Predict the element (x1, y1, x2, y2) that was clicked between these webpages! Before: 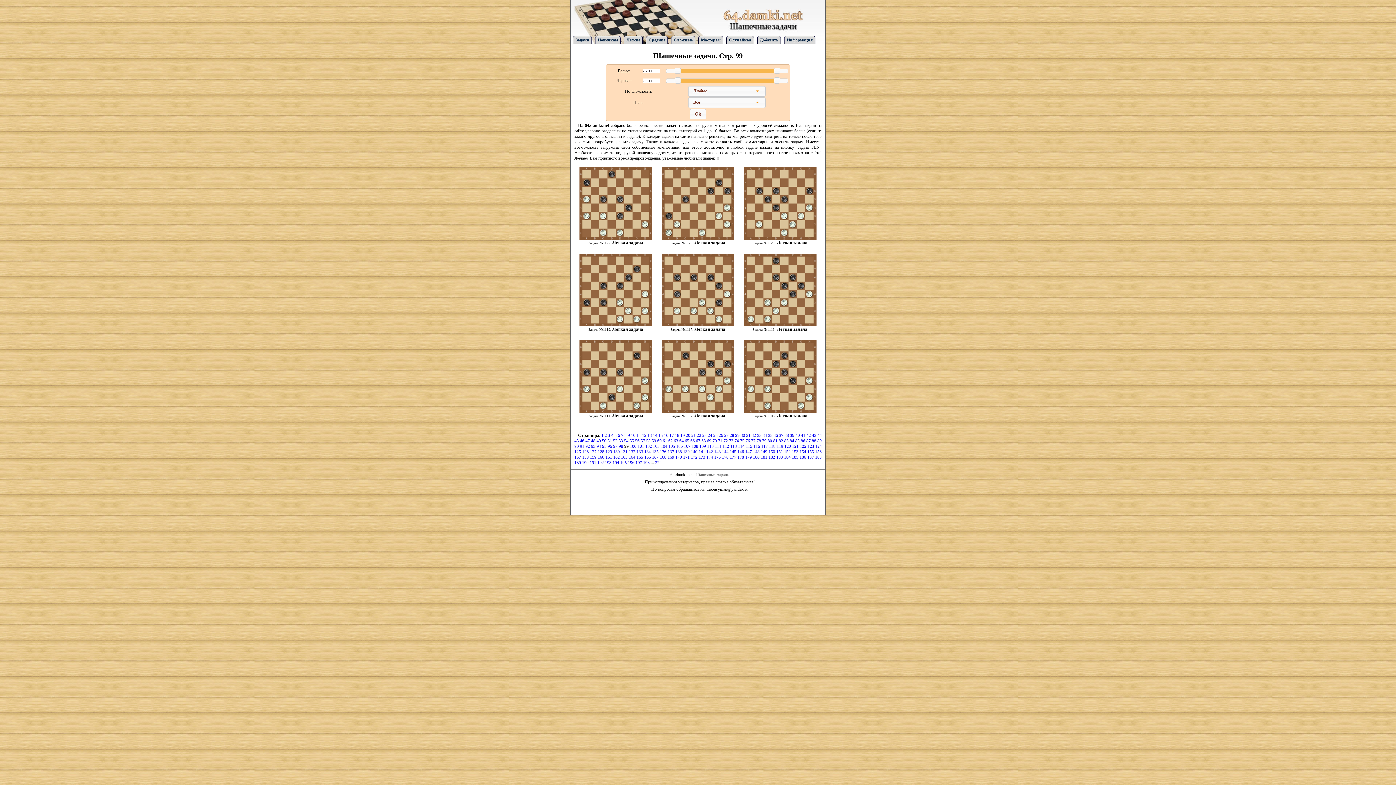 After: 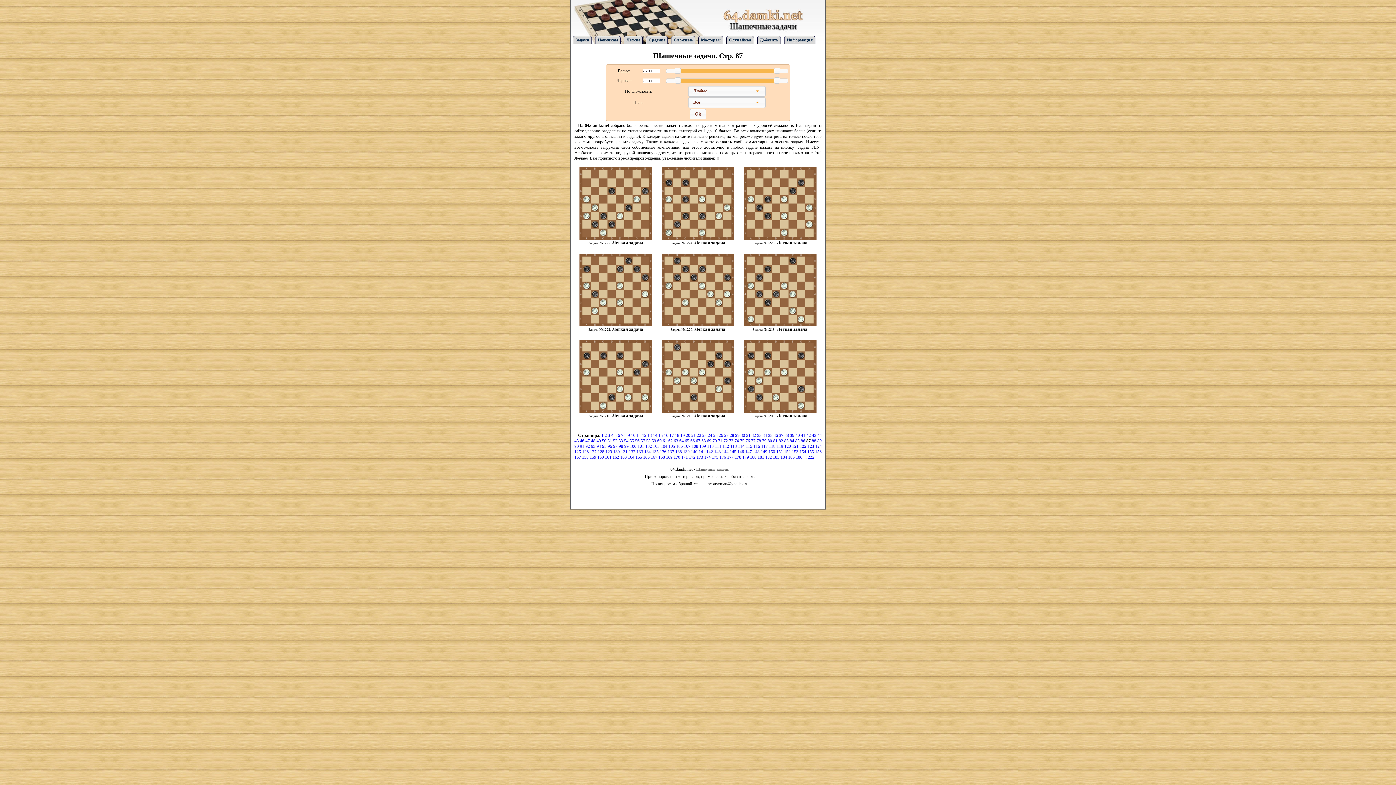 Action: label: 87  bbox: (806, 438, 812, 443)